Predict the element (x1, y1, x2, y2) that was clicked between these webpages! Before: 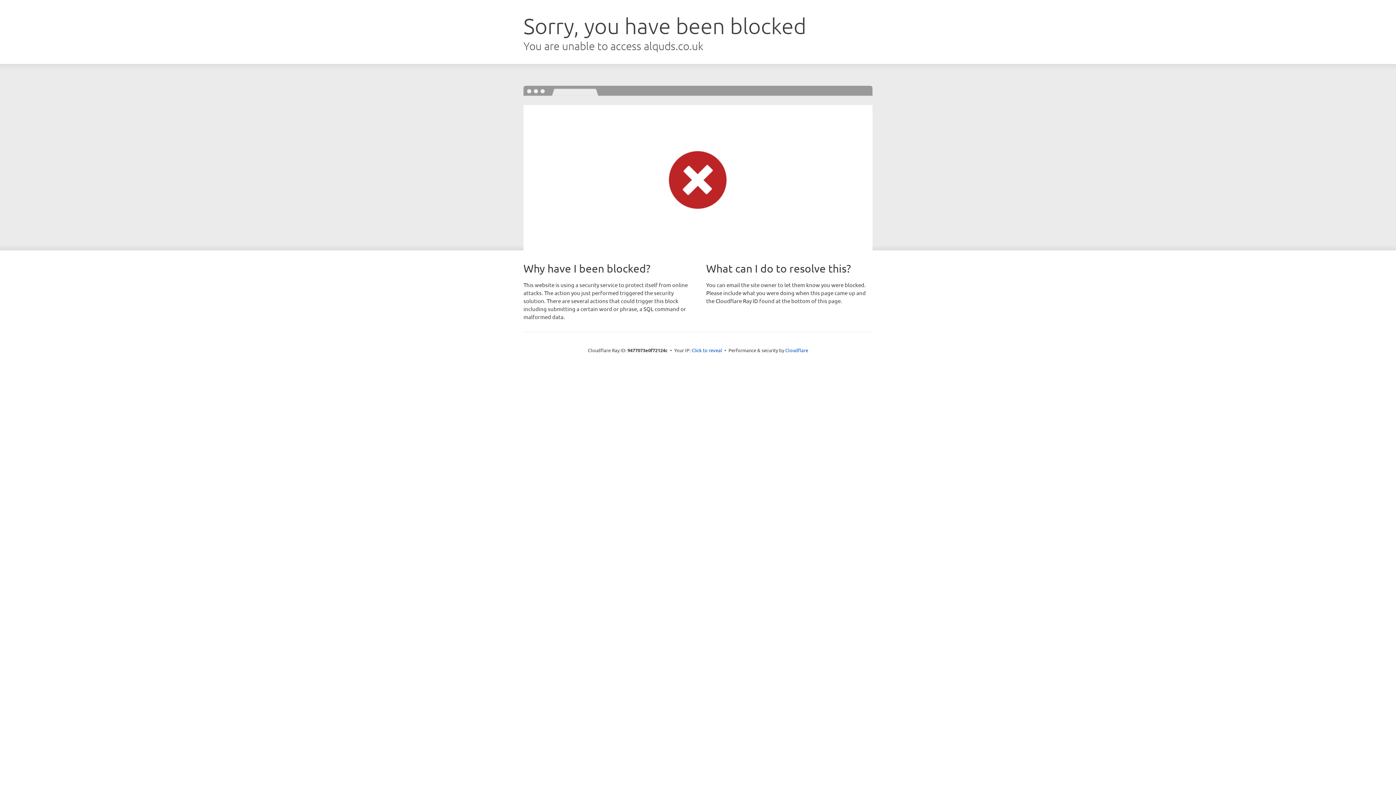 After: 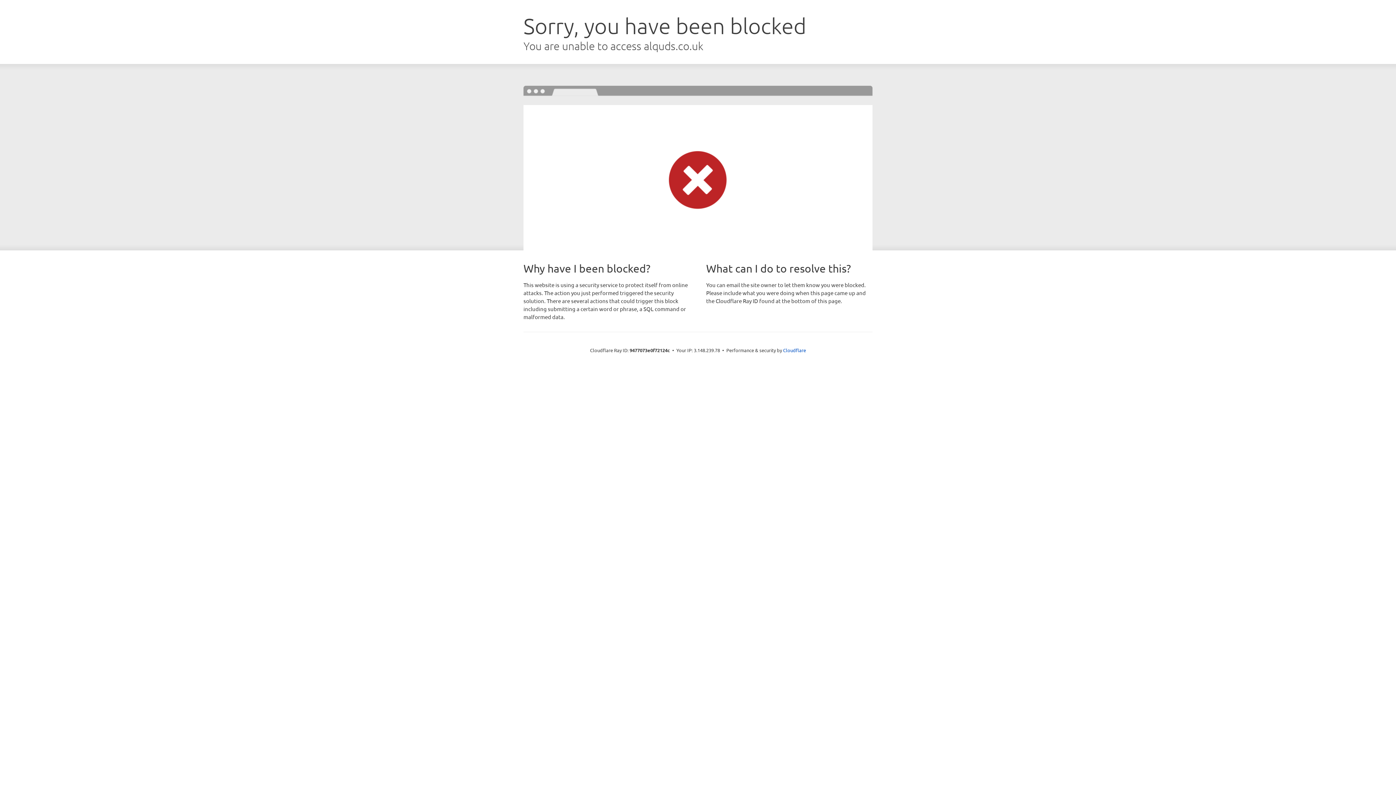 Action: label: Click to reveal bbox: (691, 346, 722, 353)